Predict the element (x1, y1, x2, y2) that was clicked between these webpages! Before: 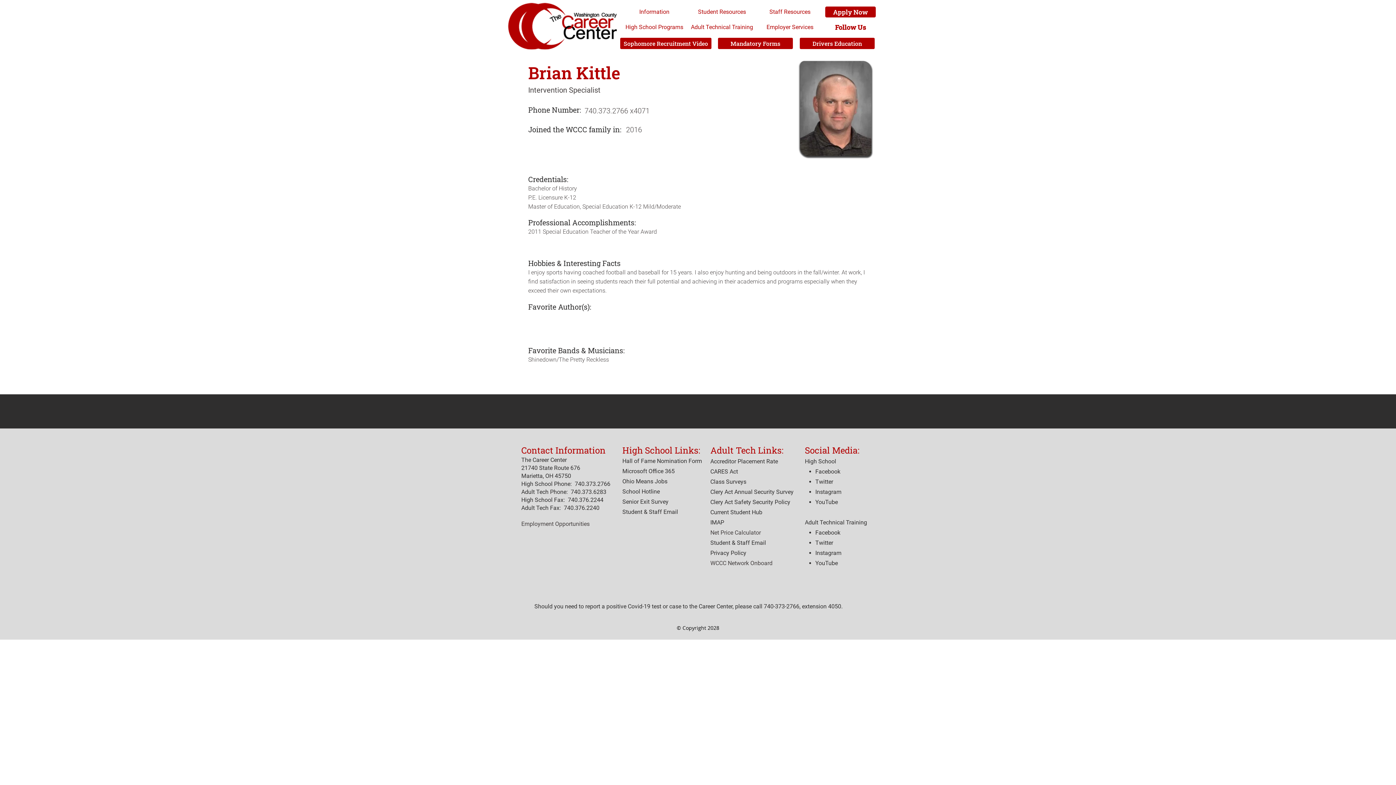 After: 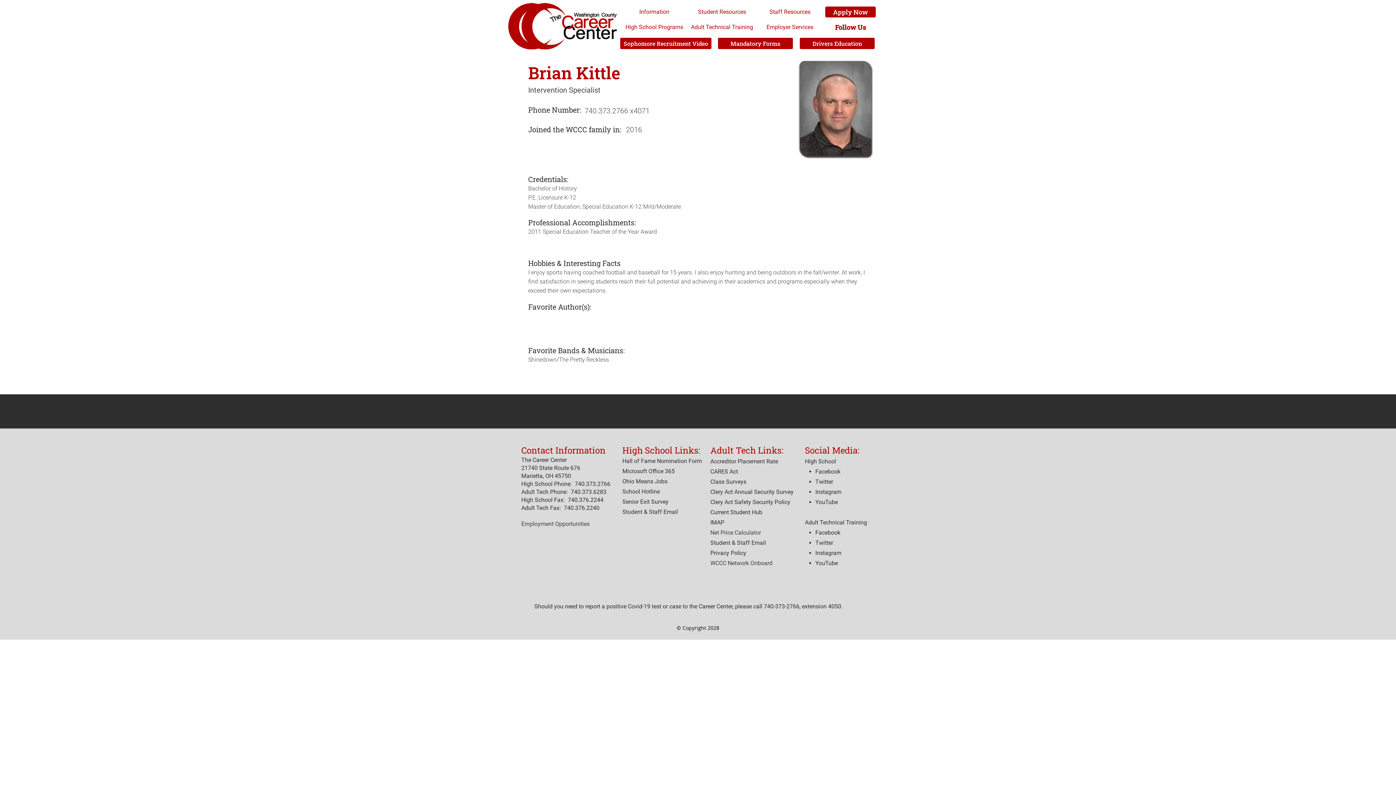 Action: bbox: (622, 498, 668, 505) label: Senior Exit Survey